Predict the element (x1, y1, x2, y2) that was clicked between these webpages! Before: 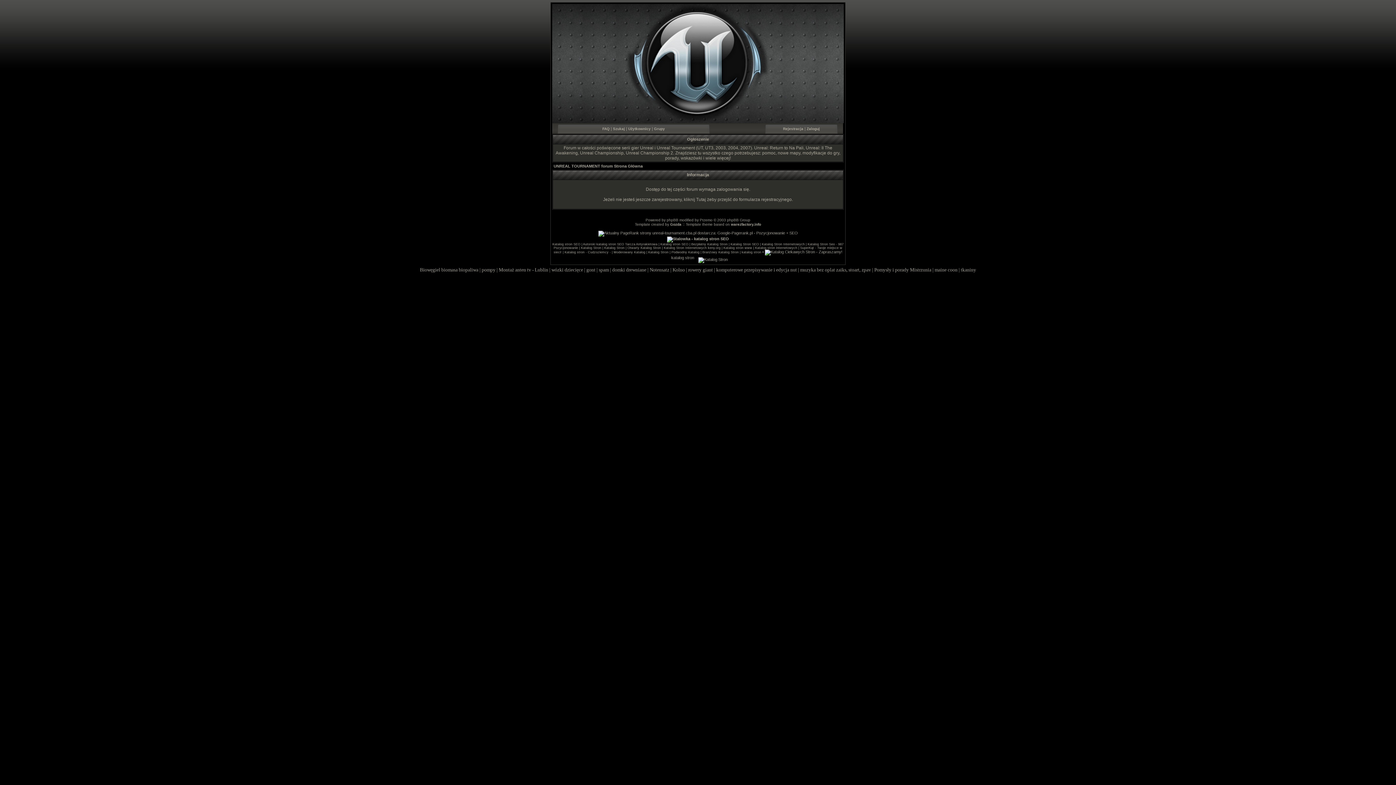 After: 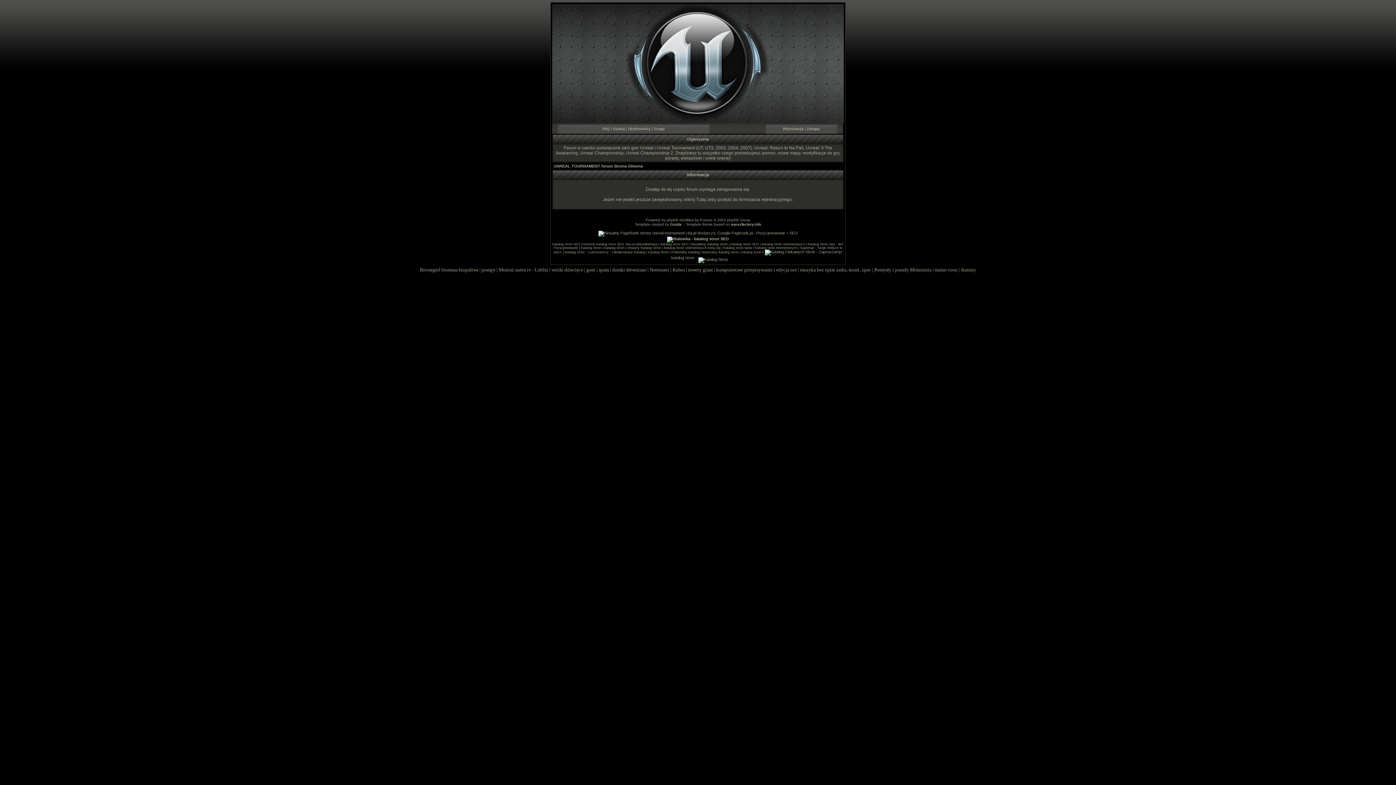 Action: label: Grupy bbox: (654, 126, 665, 130)